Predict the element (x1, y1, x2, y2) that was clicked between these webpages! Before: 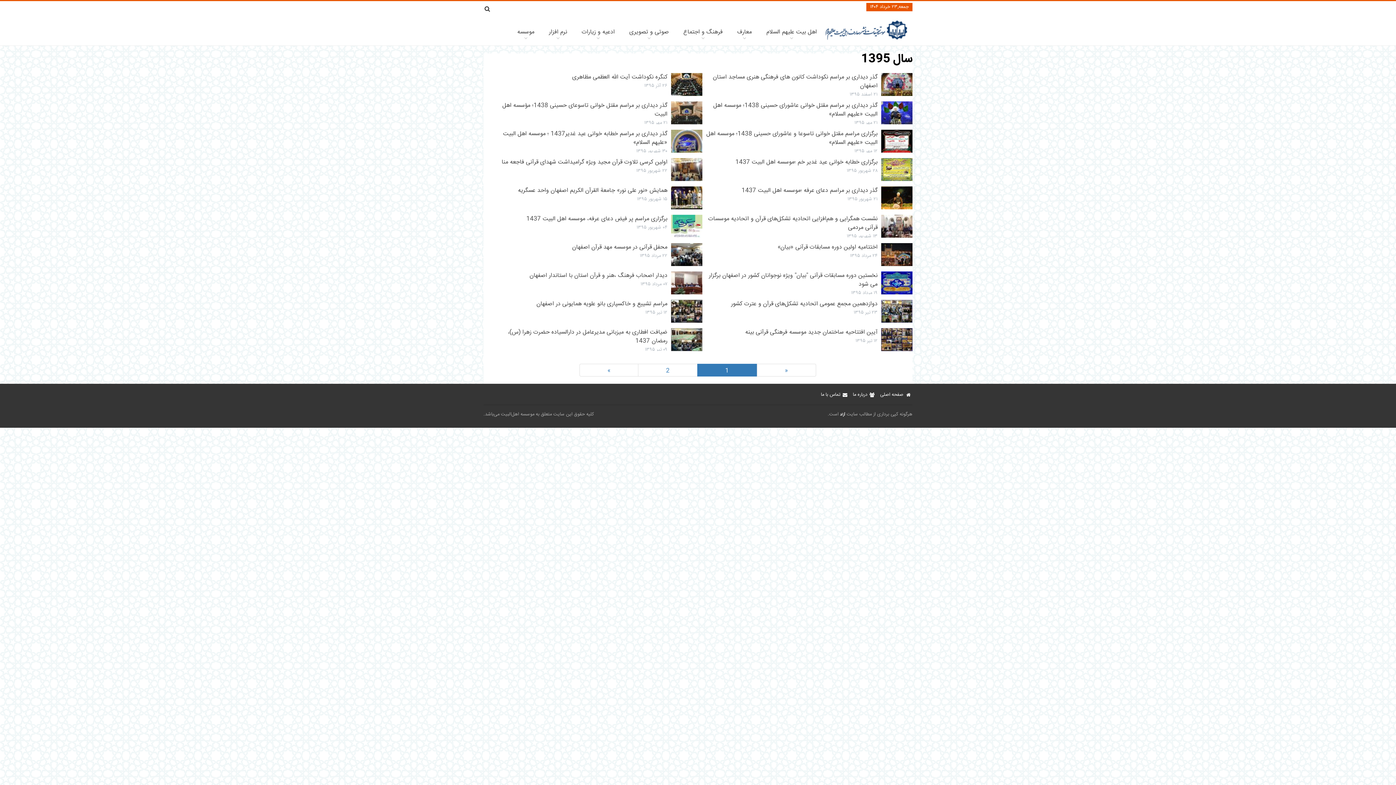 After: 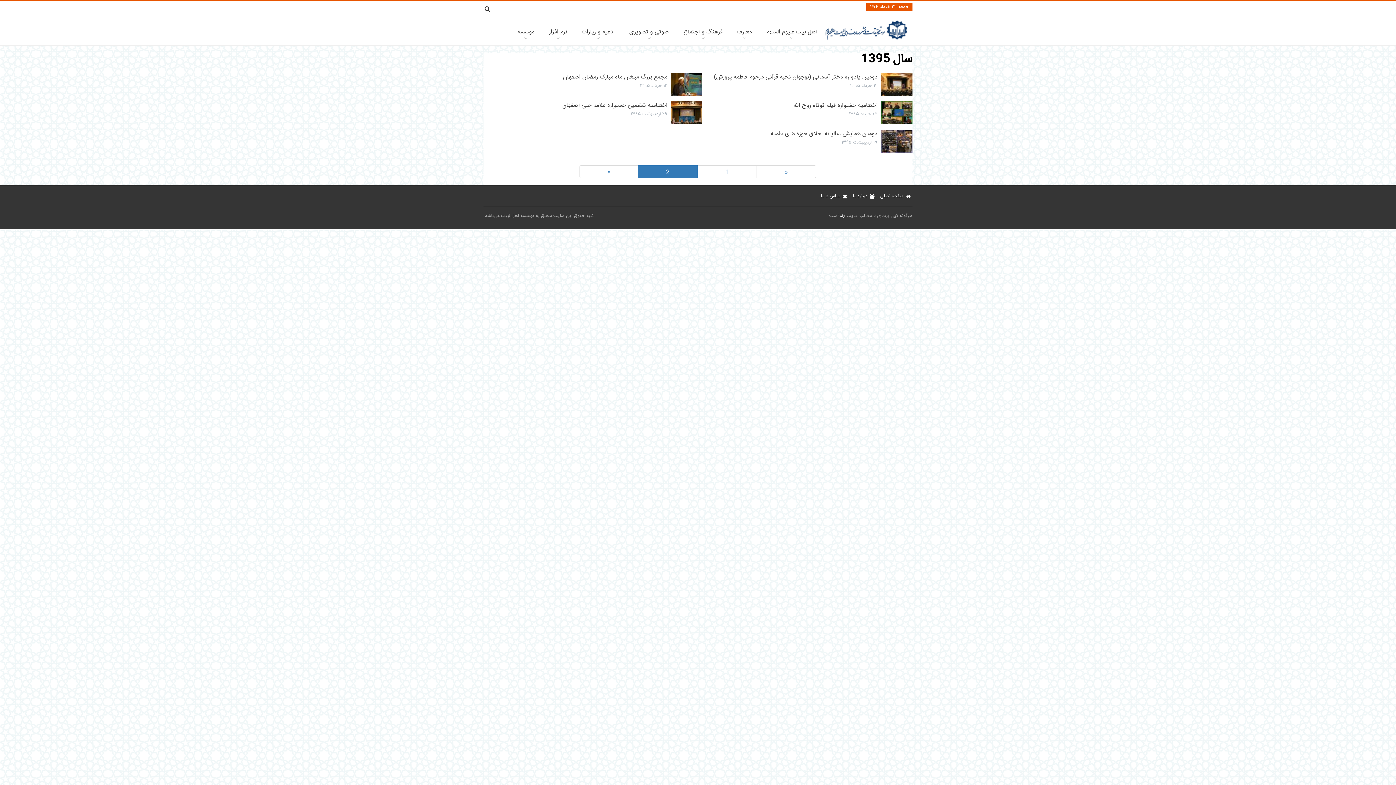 Action: bbox: (579, 363, 638, 376) label: »